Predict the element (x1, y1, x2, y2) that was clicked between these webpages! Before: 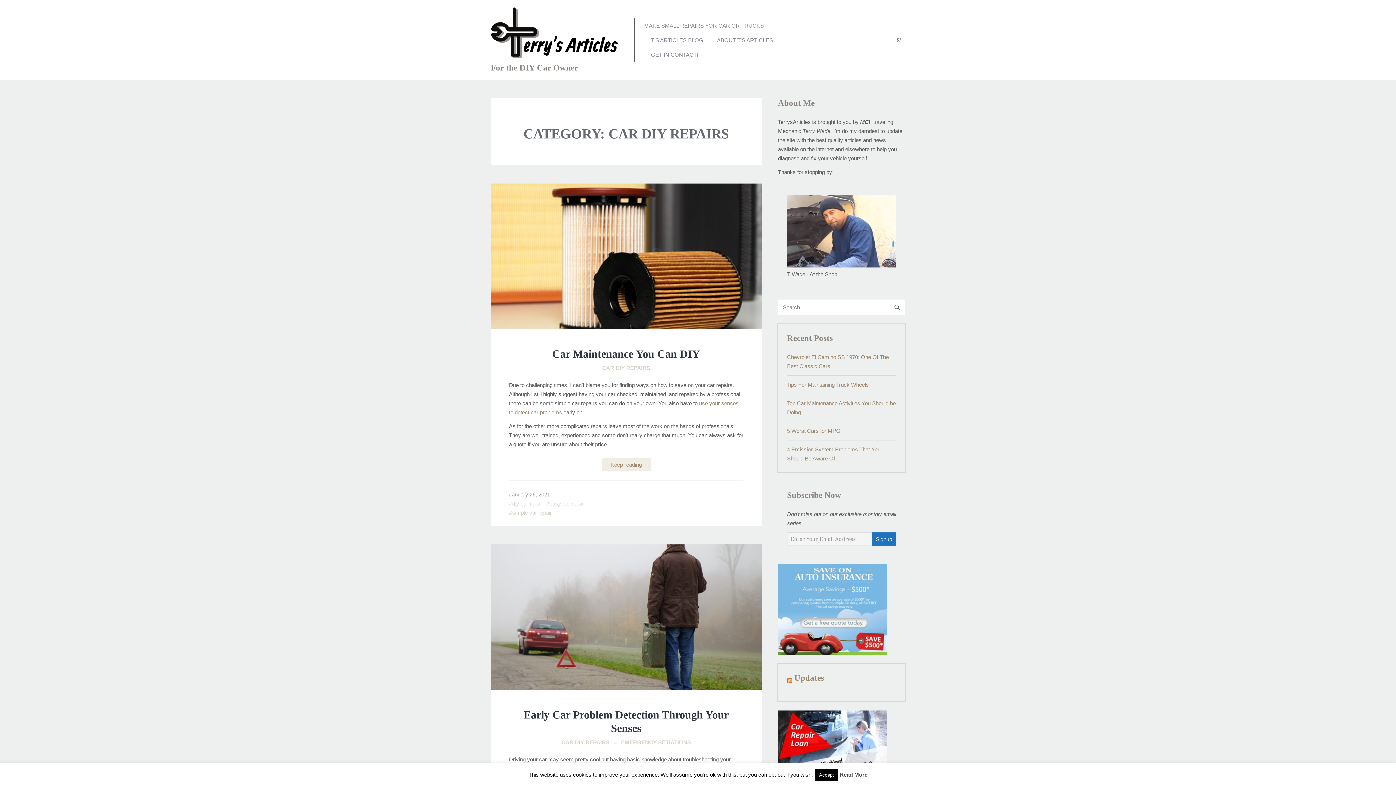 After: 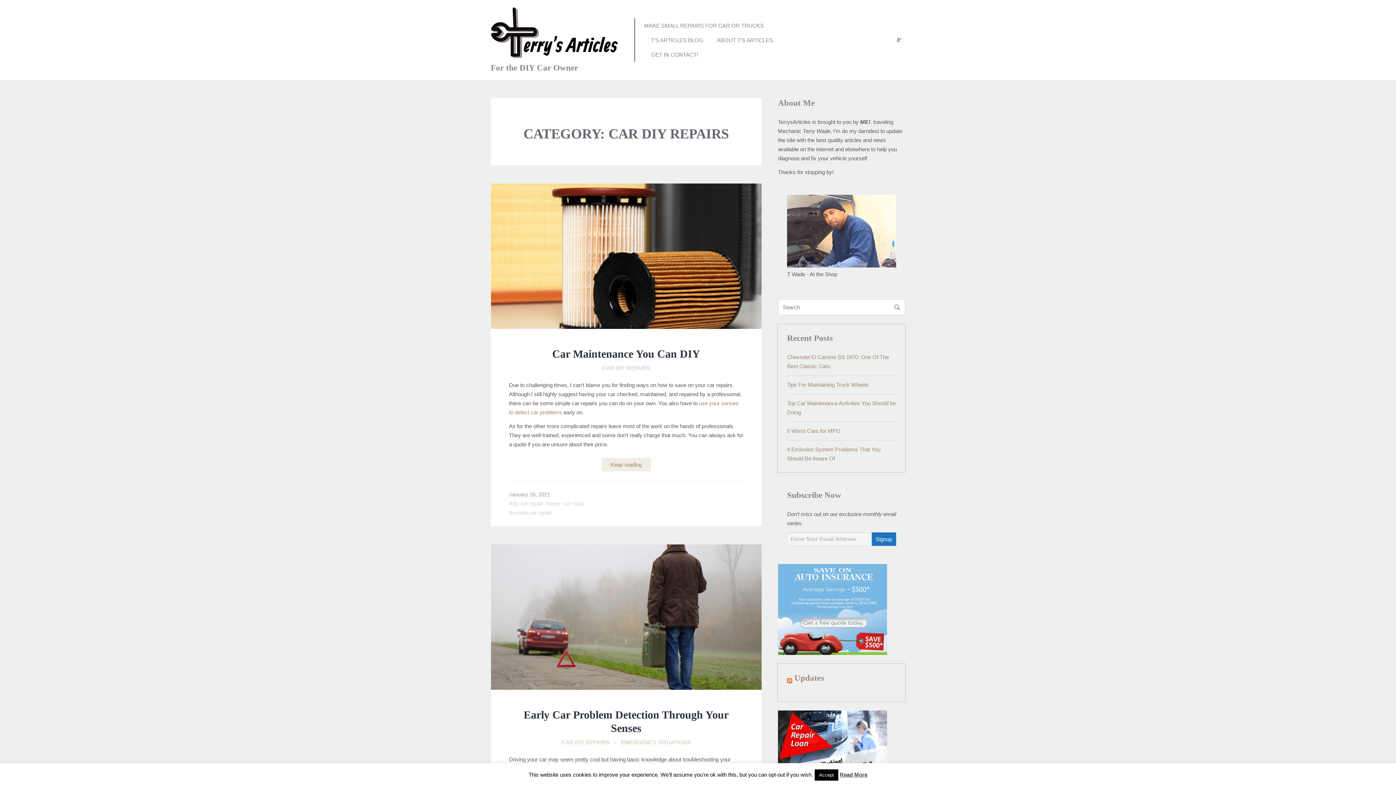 Action: label: Read More bbox: (840, 772, 867, 778)